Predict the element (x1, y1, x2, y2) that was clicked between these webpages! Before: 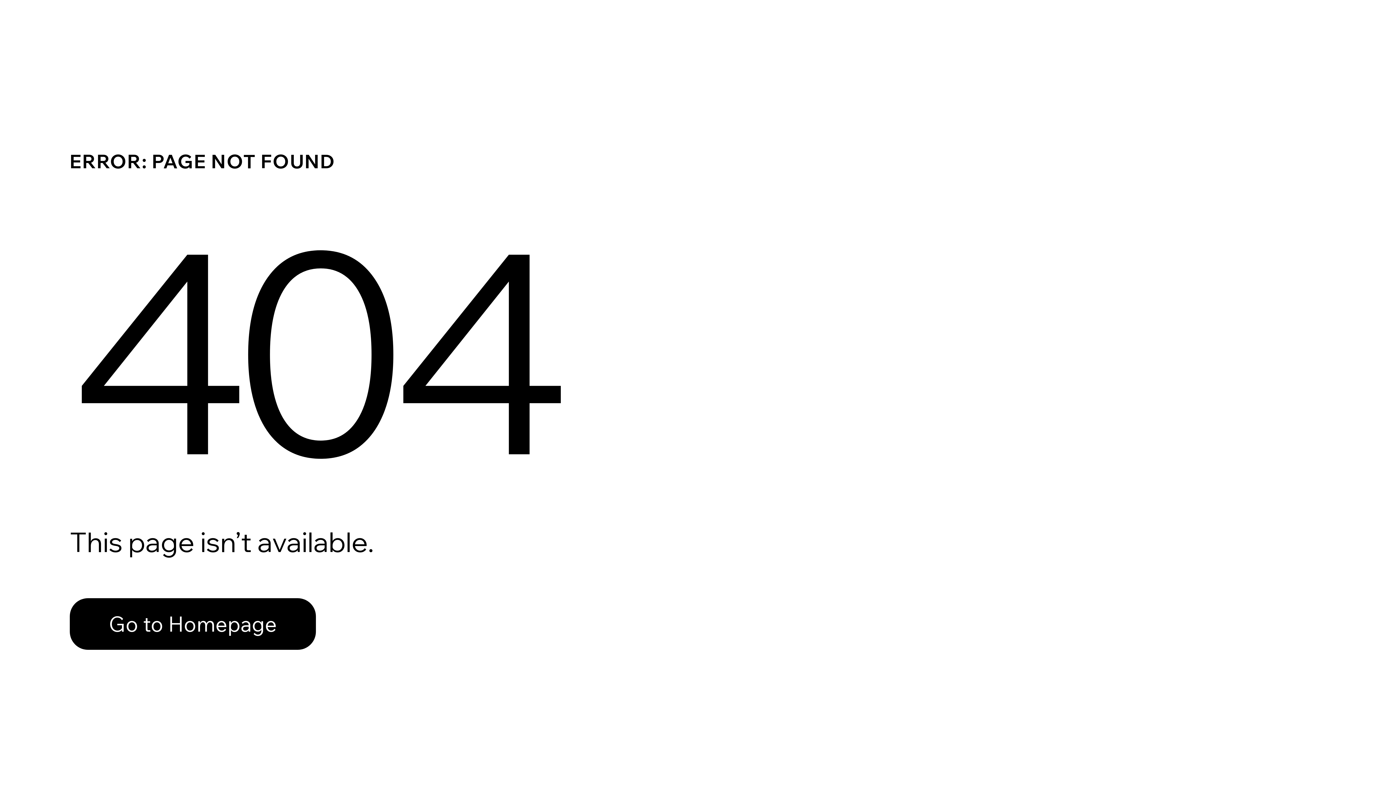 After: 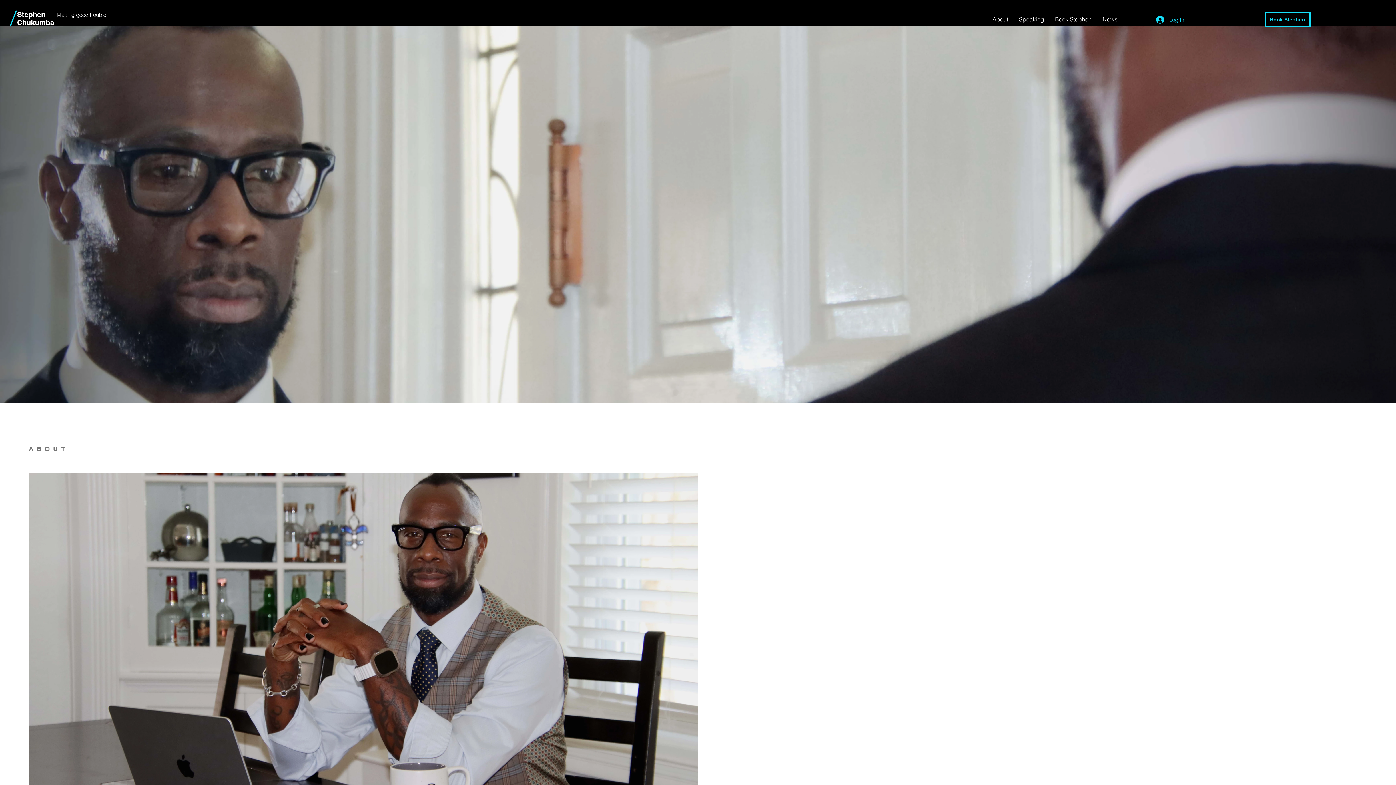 Action: bbox: (69, 582, 768, 659) label: Go to Homepage